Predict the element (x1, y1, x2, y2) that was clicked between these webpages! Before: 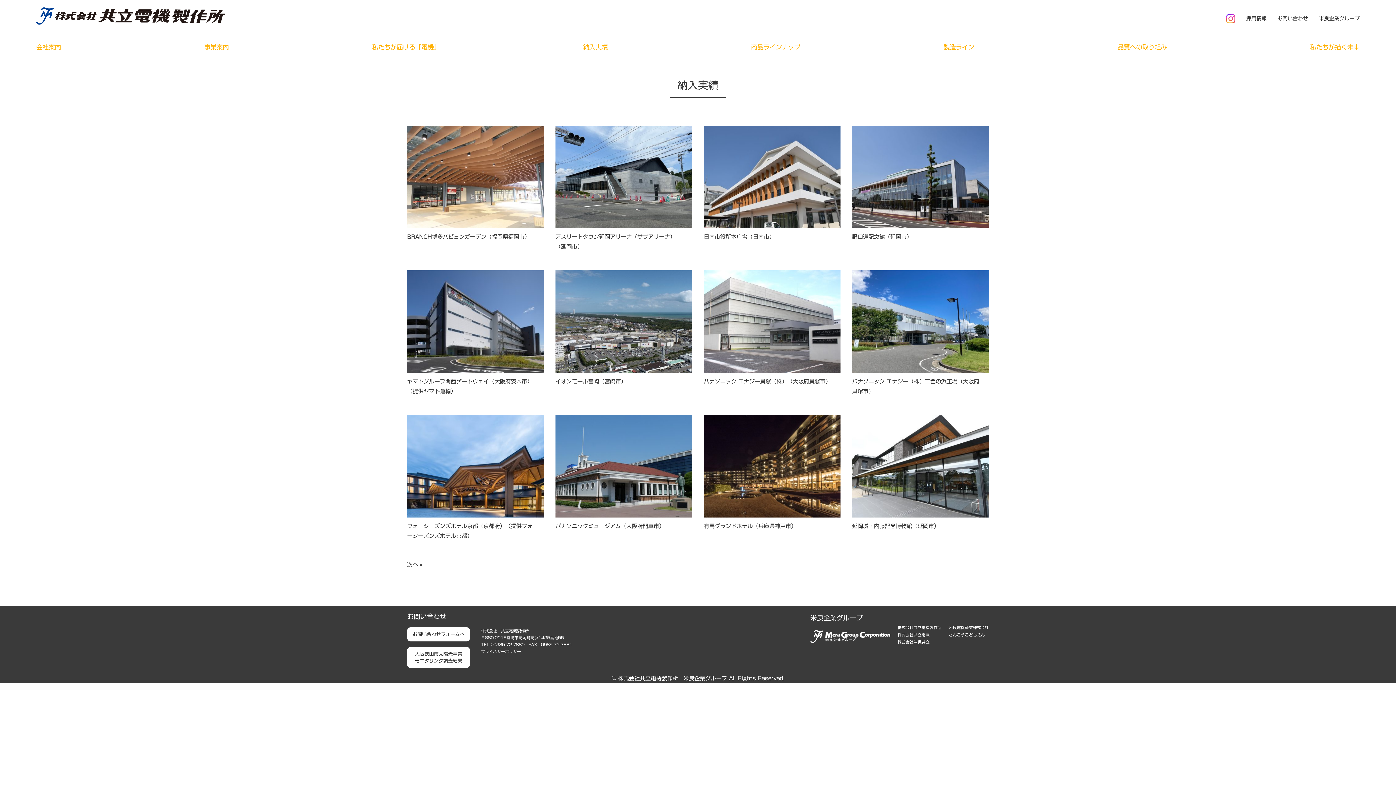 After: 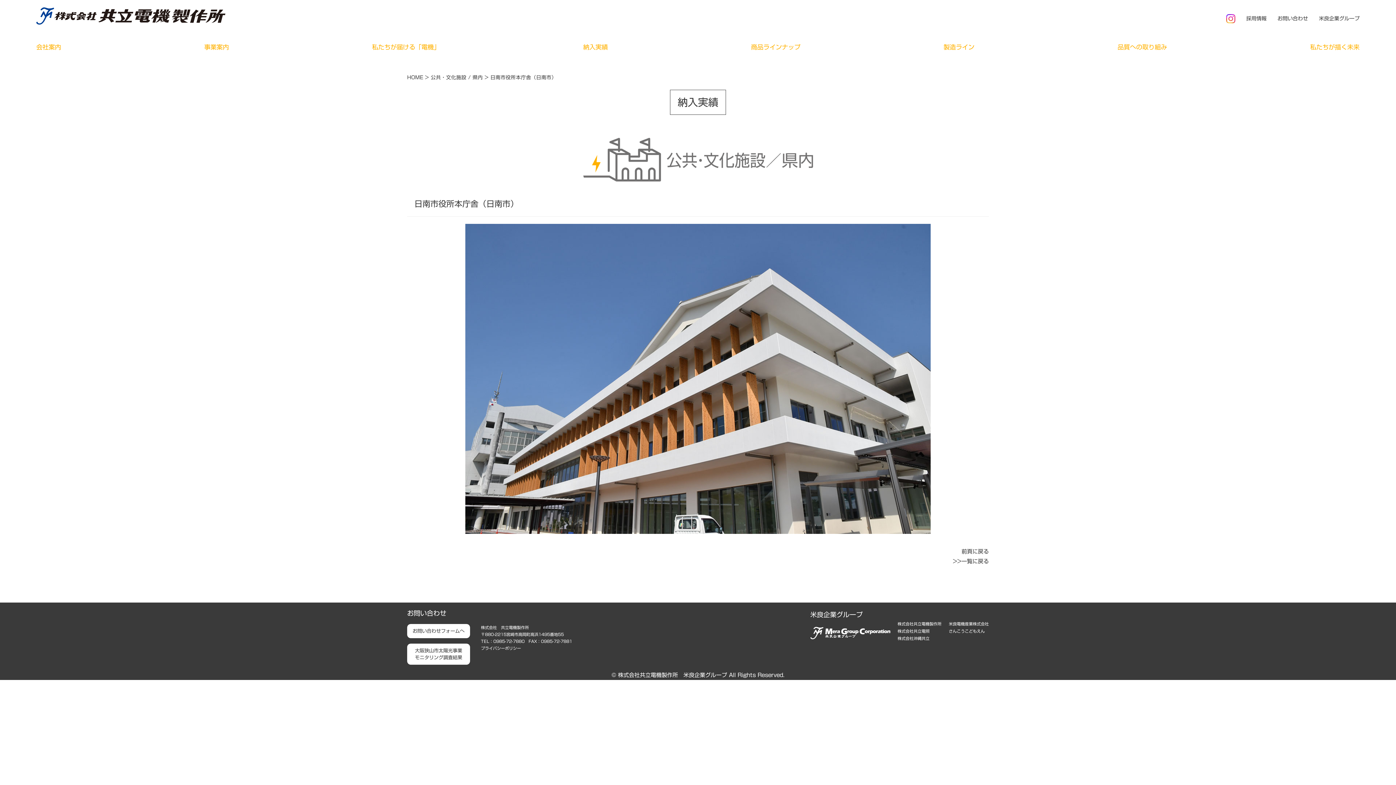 Action: label: 日南市役所本庁舎（日南市） bbox: (704, 234, 774, 239)